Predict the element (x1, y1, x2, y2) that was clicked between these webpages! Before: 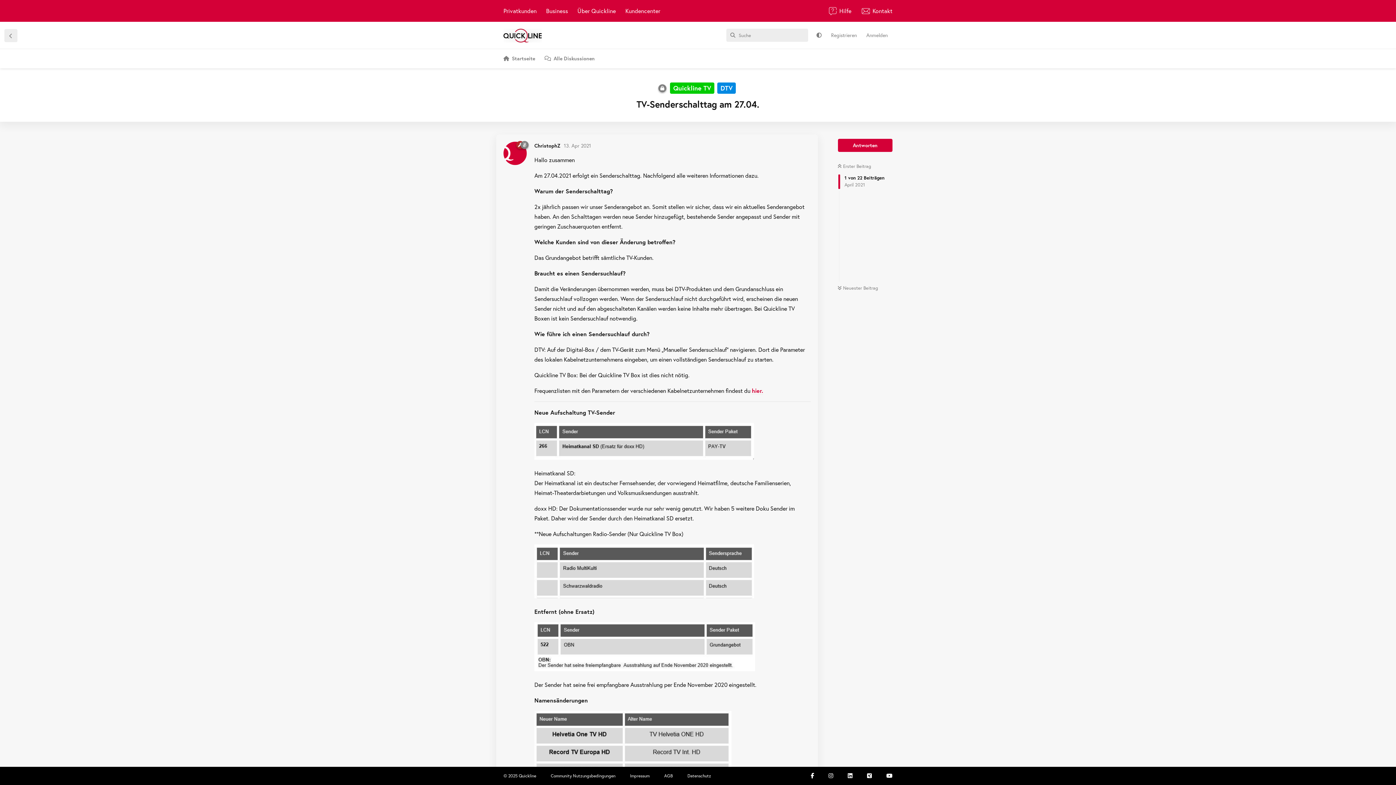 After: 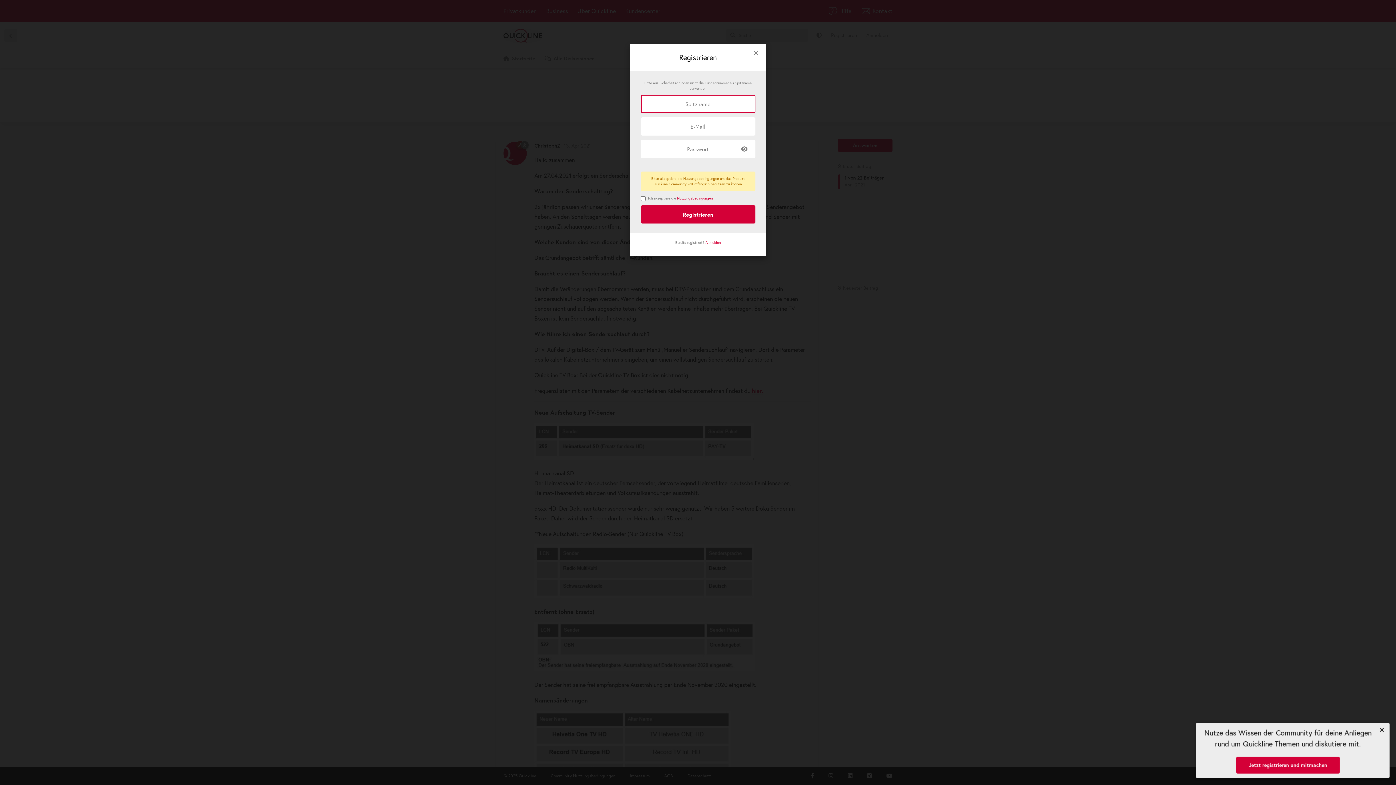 Action: bbox: (826, 28, 861, 41) label: Registrieren